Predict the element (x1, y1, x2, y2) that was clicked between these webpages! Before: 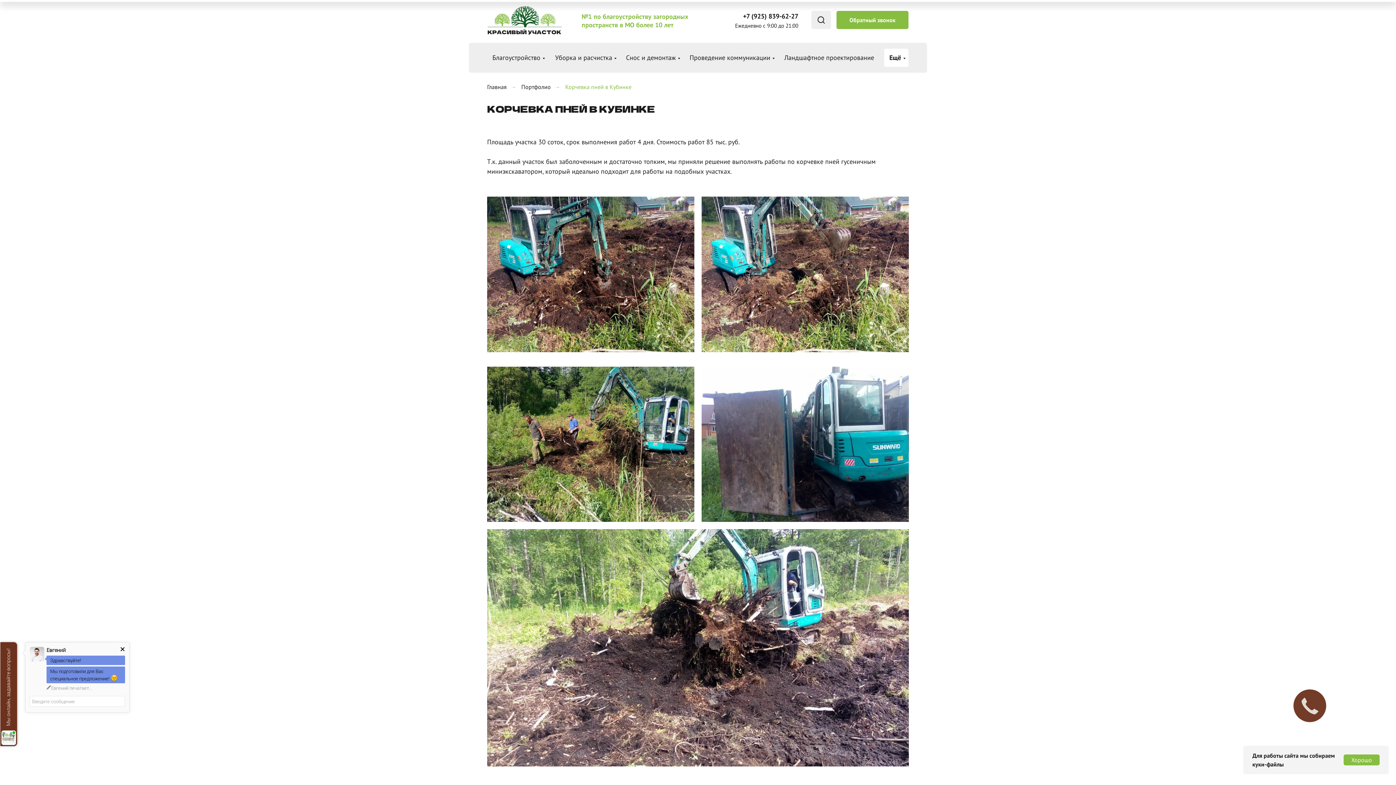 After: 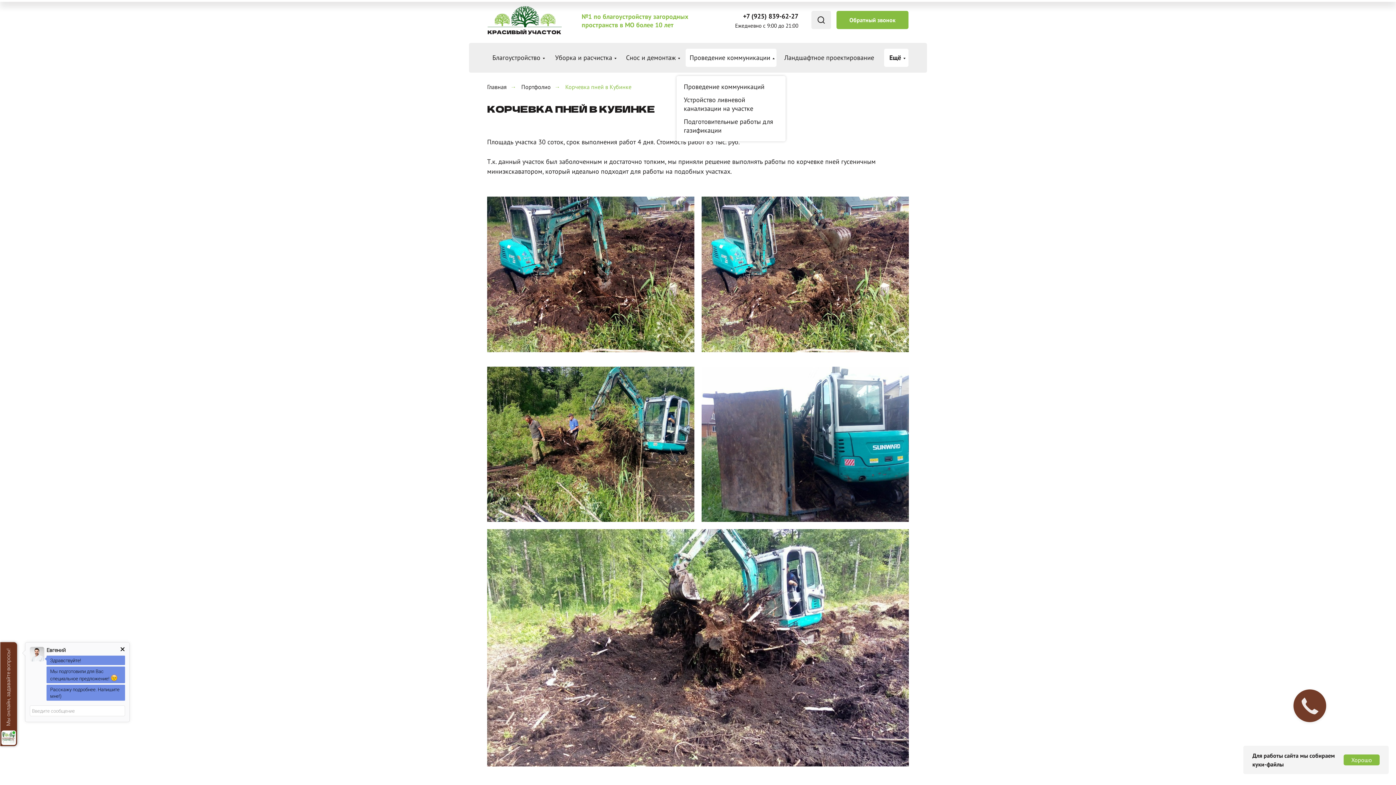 Action: bbox: (685, 48, 776, 66) label: Проведение коммуникации